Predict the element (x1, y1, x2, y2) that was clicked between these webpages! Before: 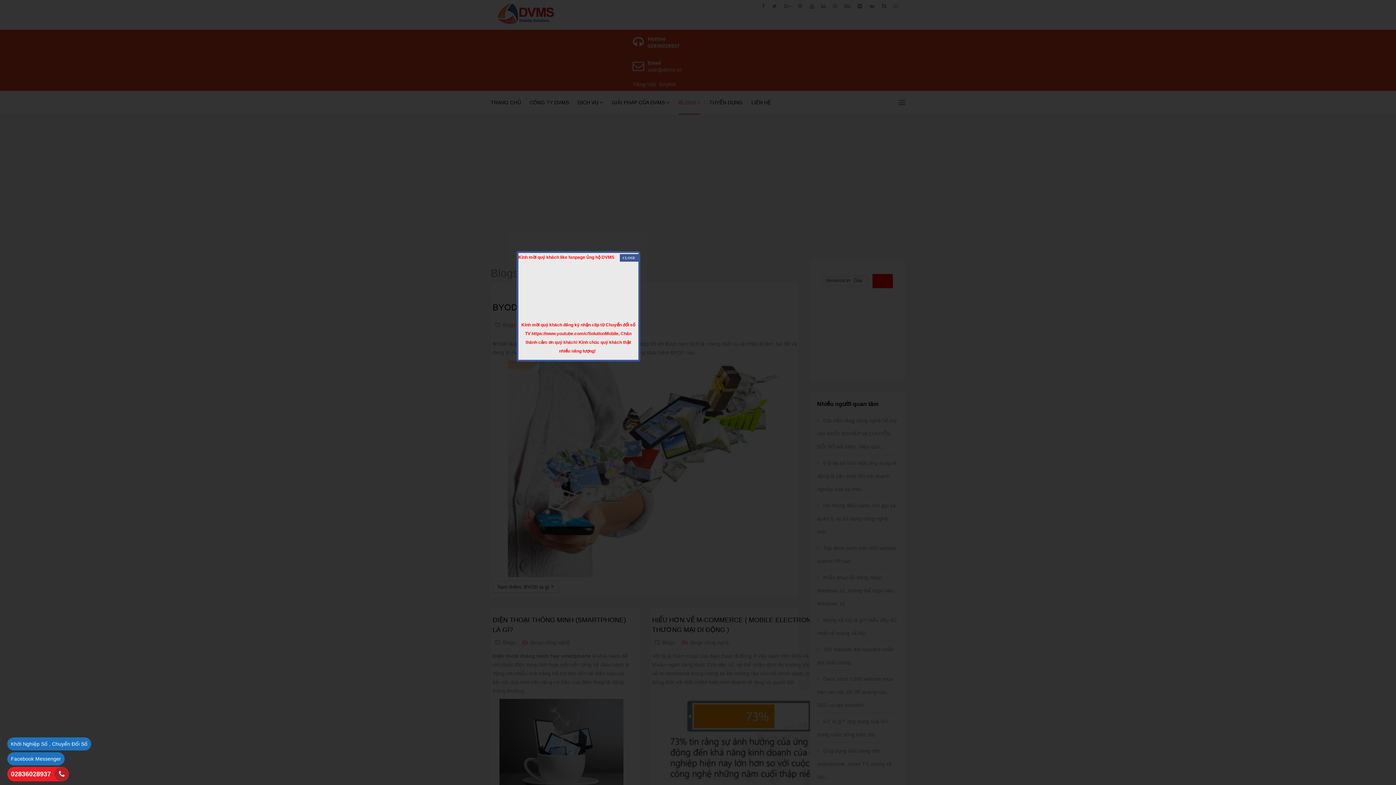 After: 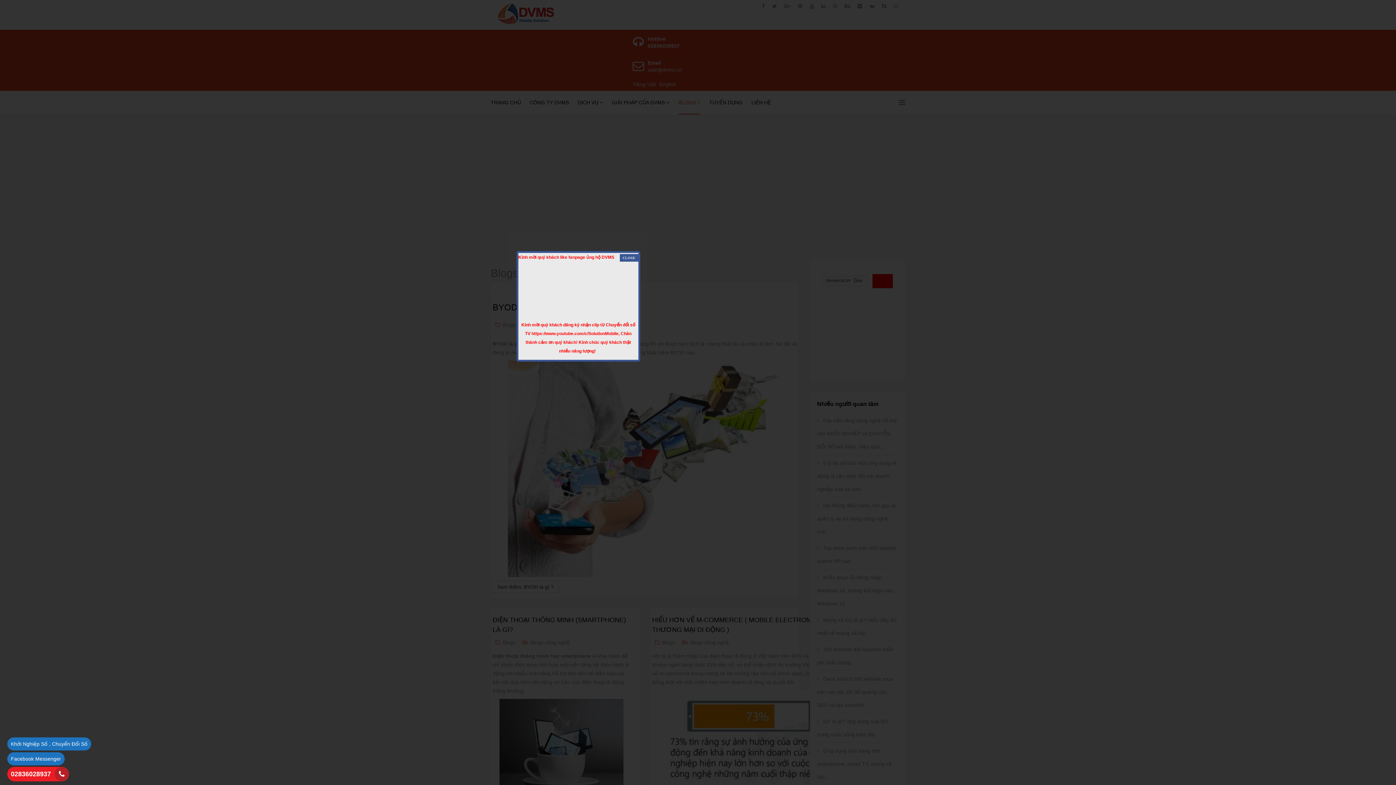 Action: label: 02836028937 bbox: (7, 770, 50, 778)